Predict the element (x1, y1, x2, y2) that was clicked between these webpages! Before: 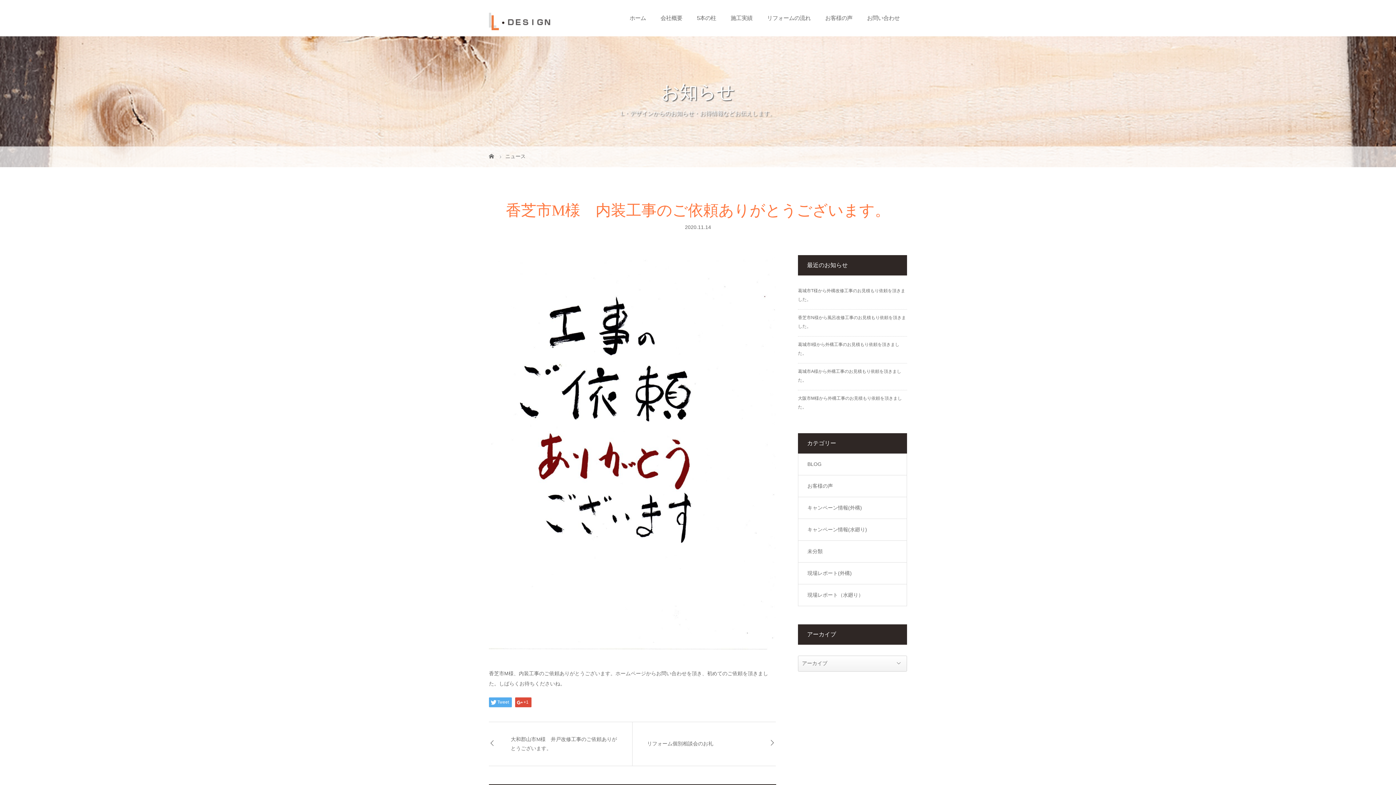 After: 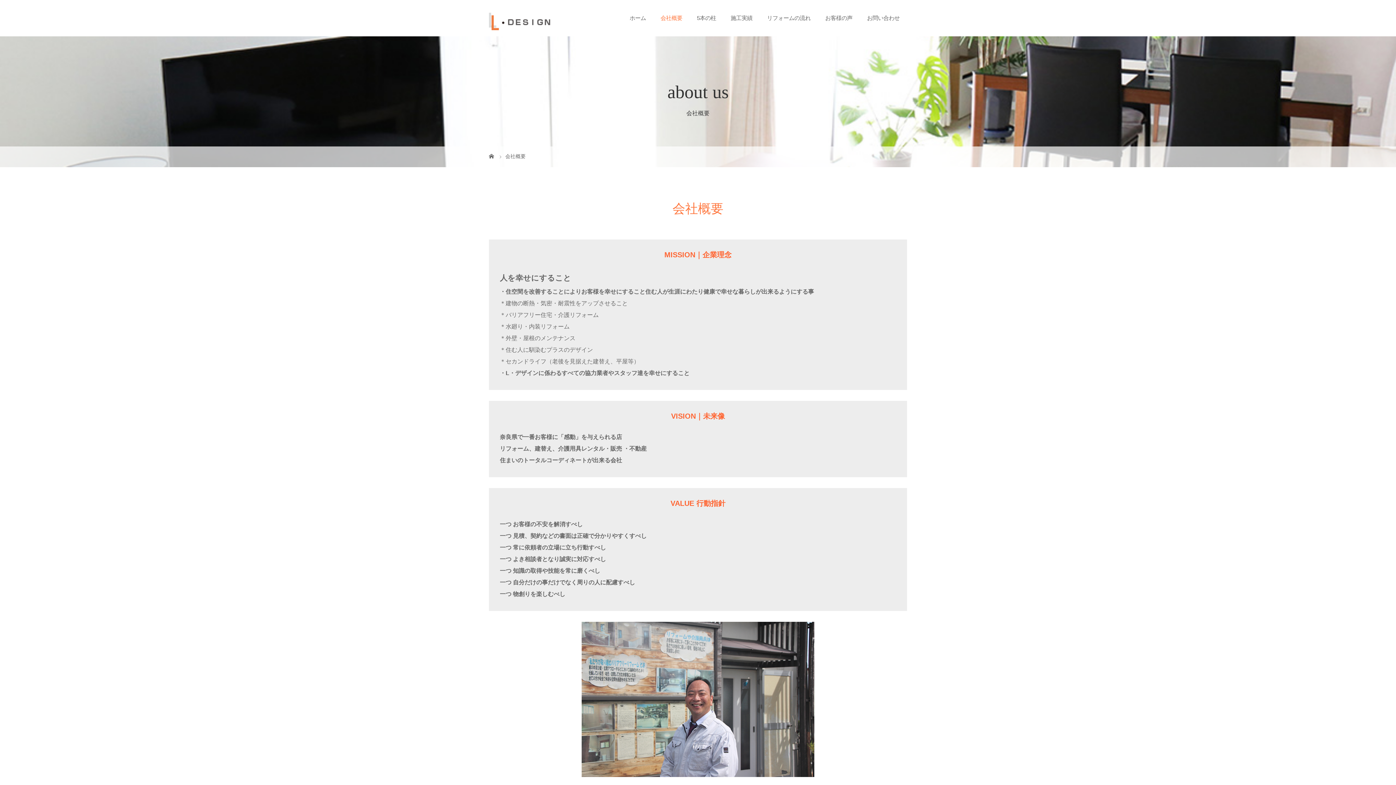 Action: label: 会社概要 bbox: (653, 0, 689, 36)